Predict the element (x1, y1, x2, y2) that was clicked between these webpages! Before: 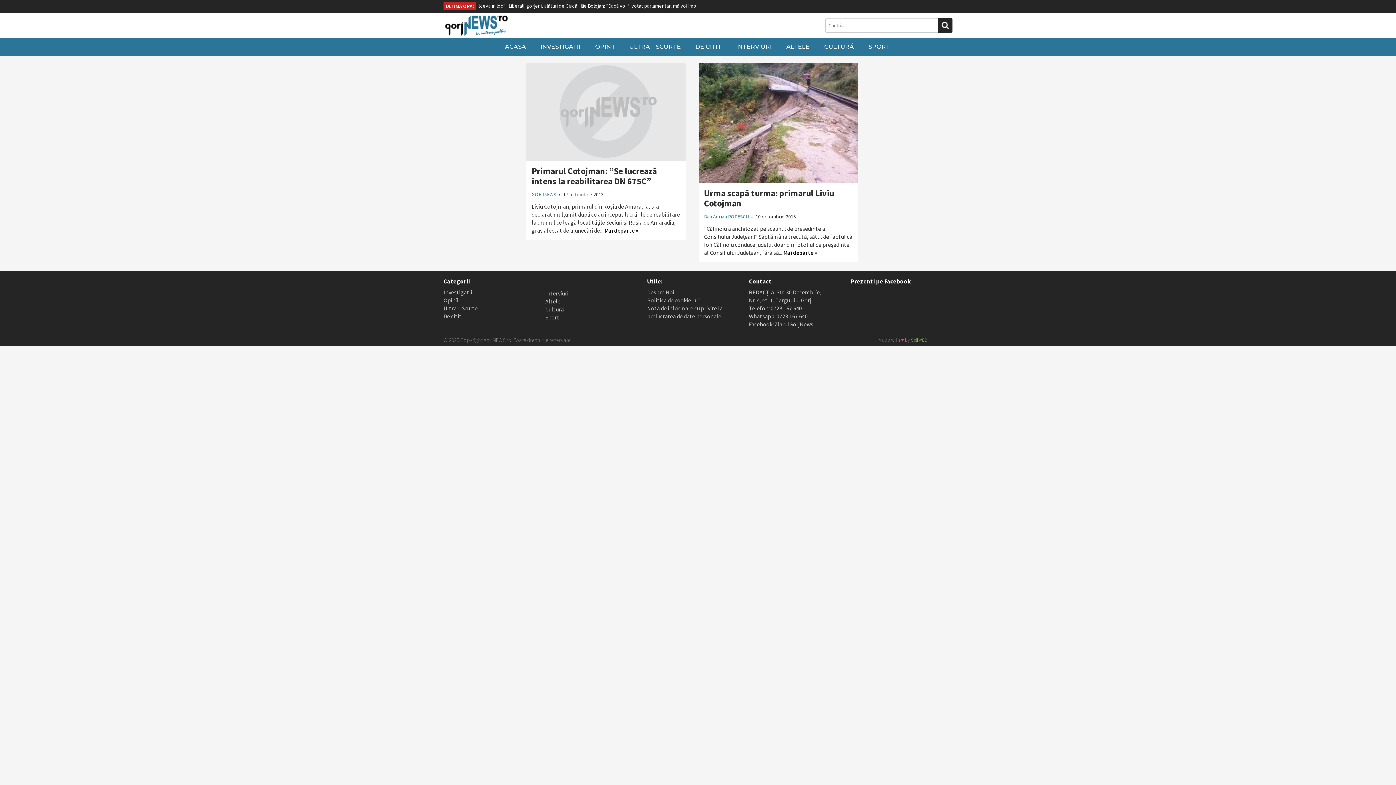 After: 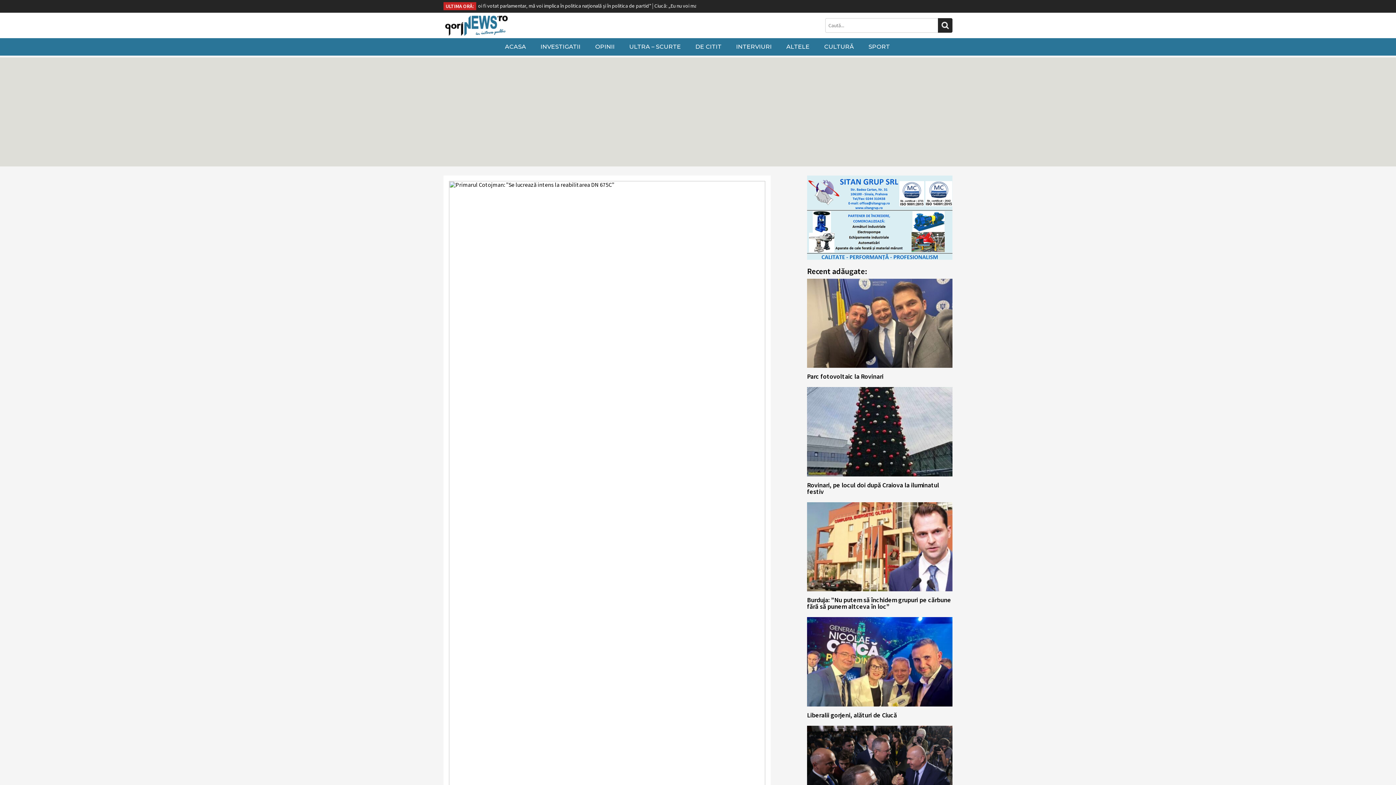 Action: label: Mai departe » bbox: (604, 226, 638, 234)